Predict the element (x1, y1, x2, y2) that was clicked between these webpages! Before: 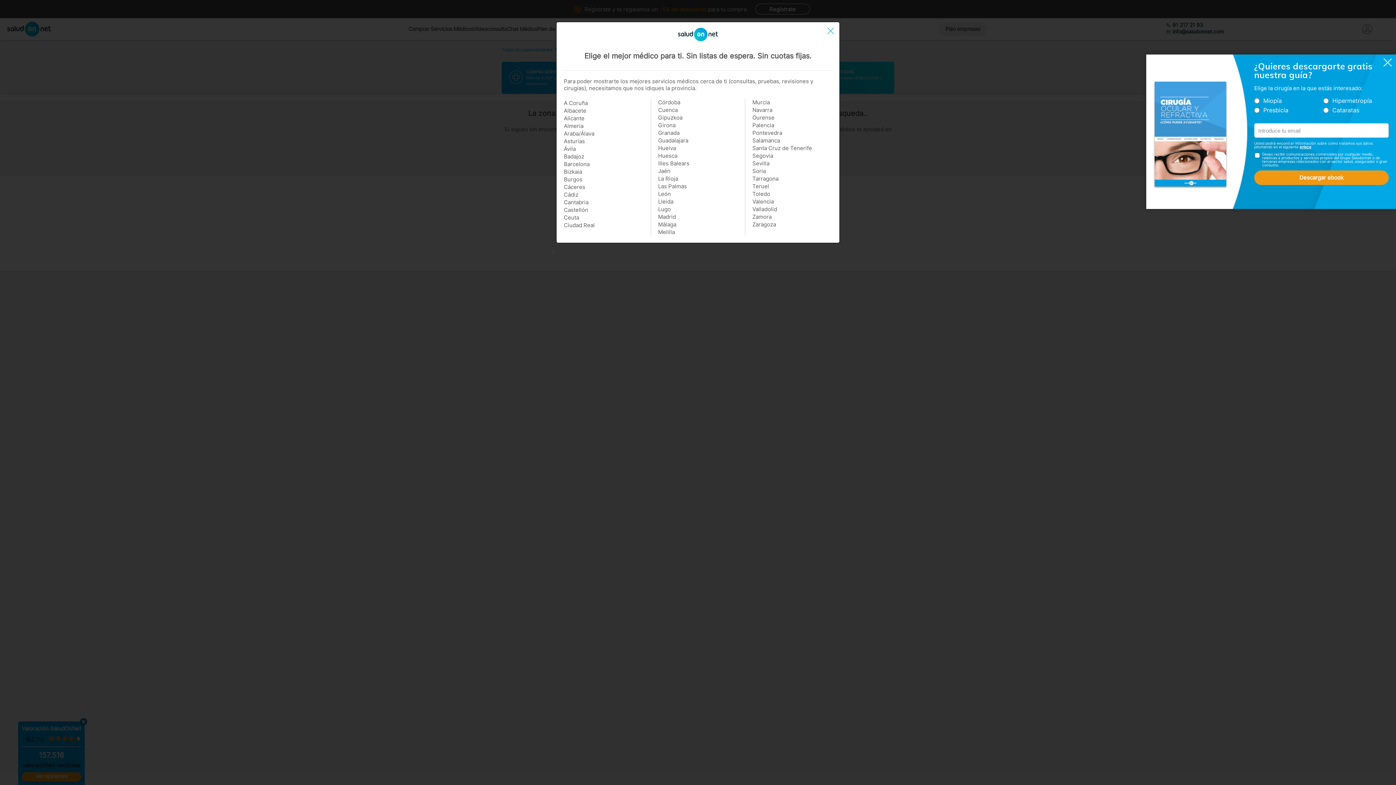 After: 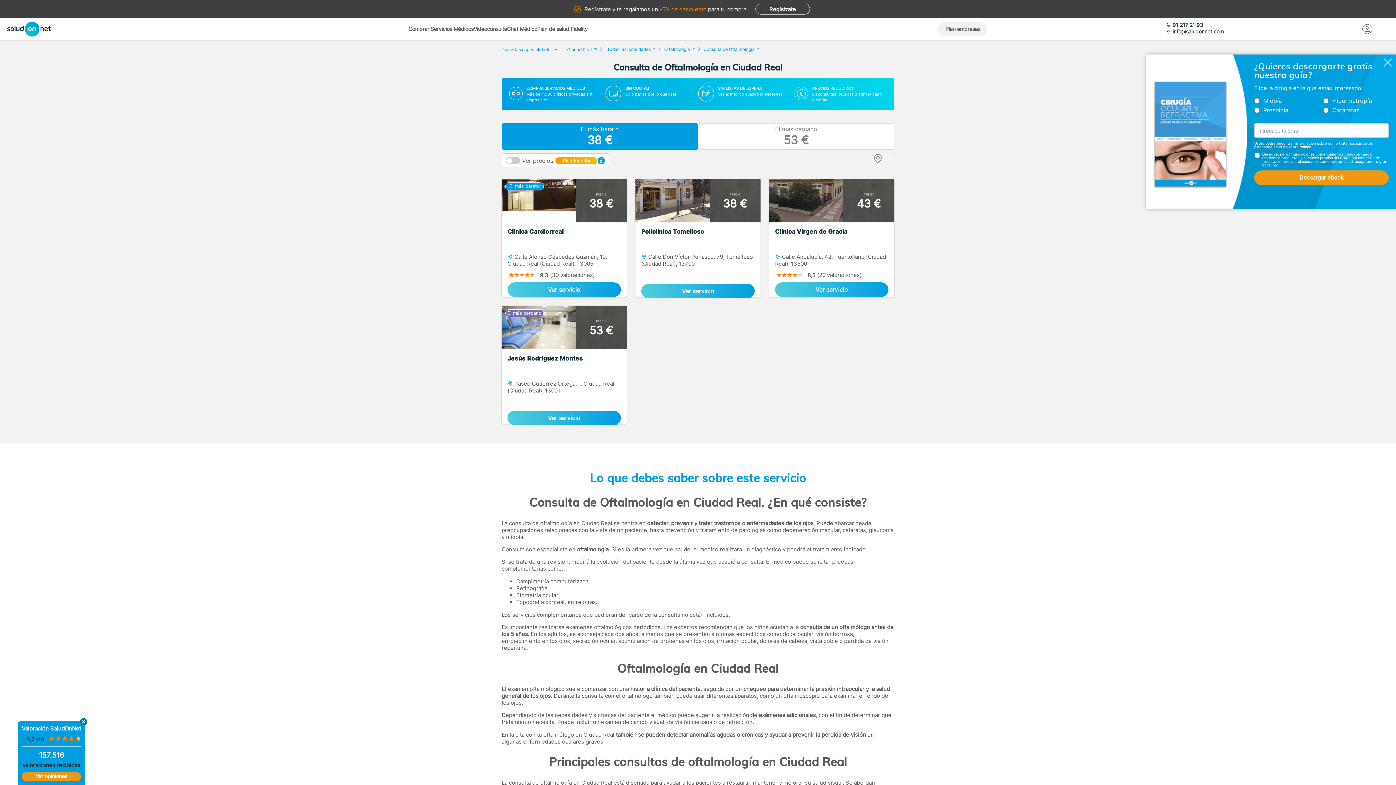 Action: label: Ciudad Real bbox: (564, 221, 643, 228)